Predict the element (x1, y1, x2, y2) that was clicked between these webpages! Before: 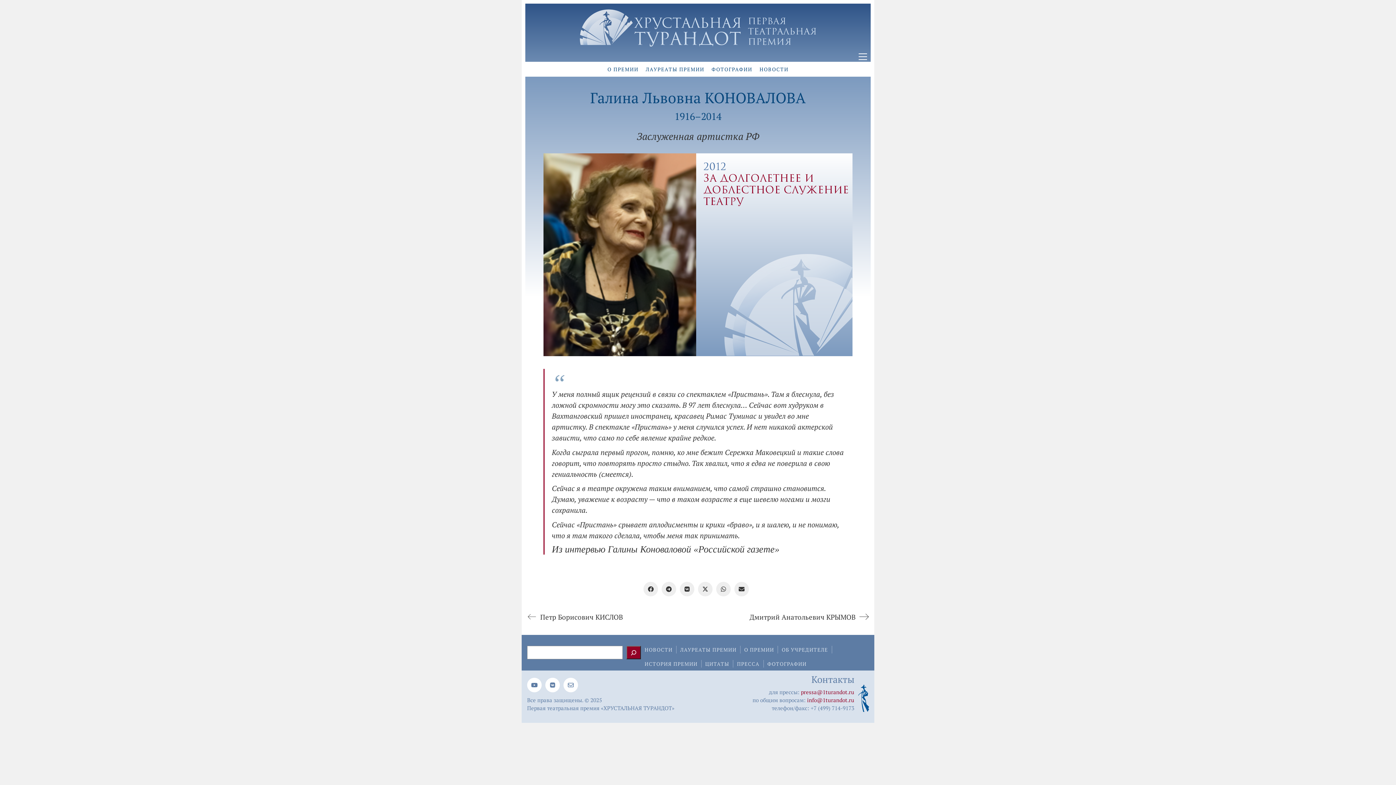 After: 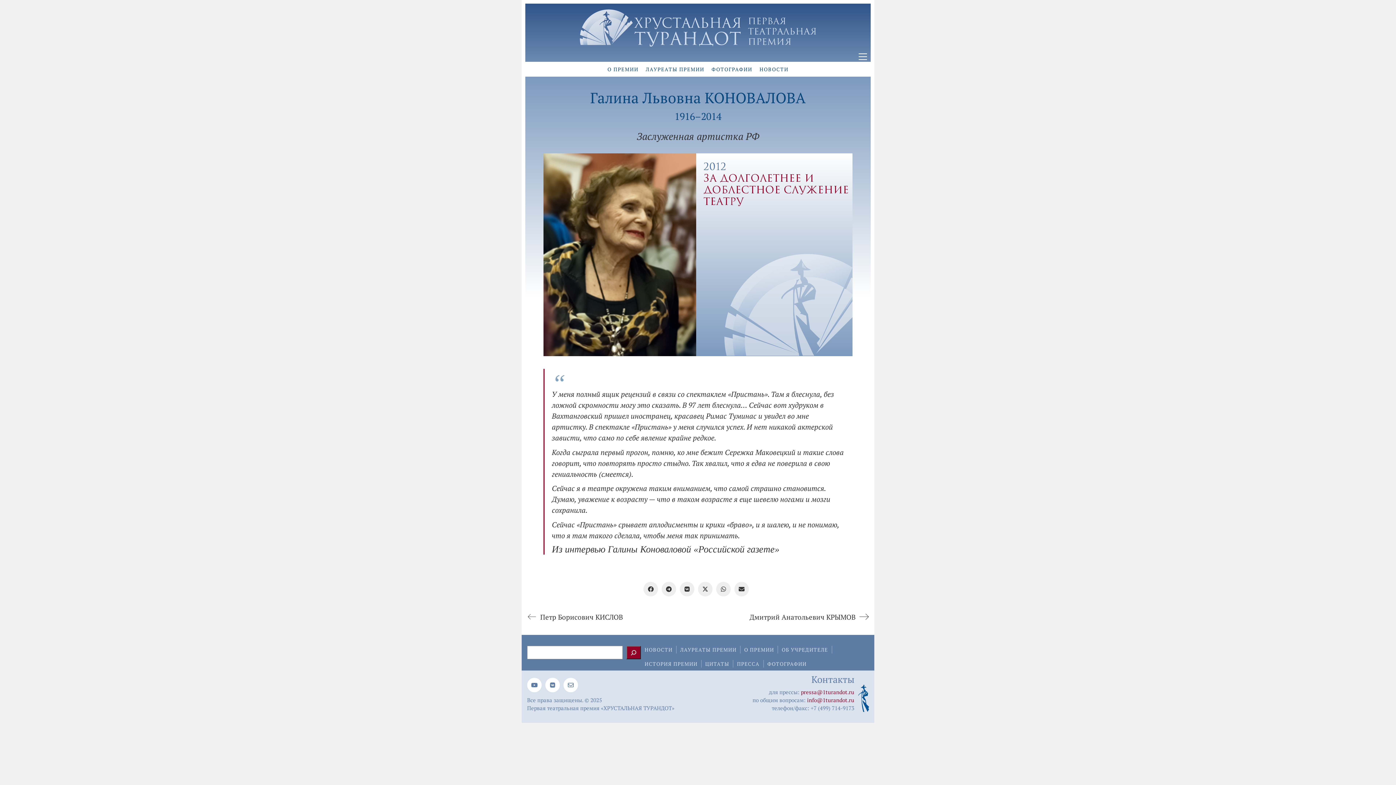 Action: bbox: (626, 646, 641, 659) label: Поиск